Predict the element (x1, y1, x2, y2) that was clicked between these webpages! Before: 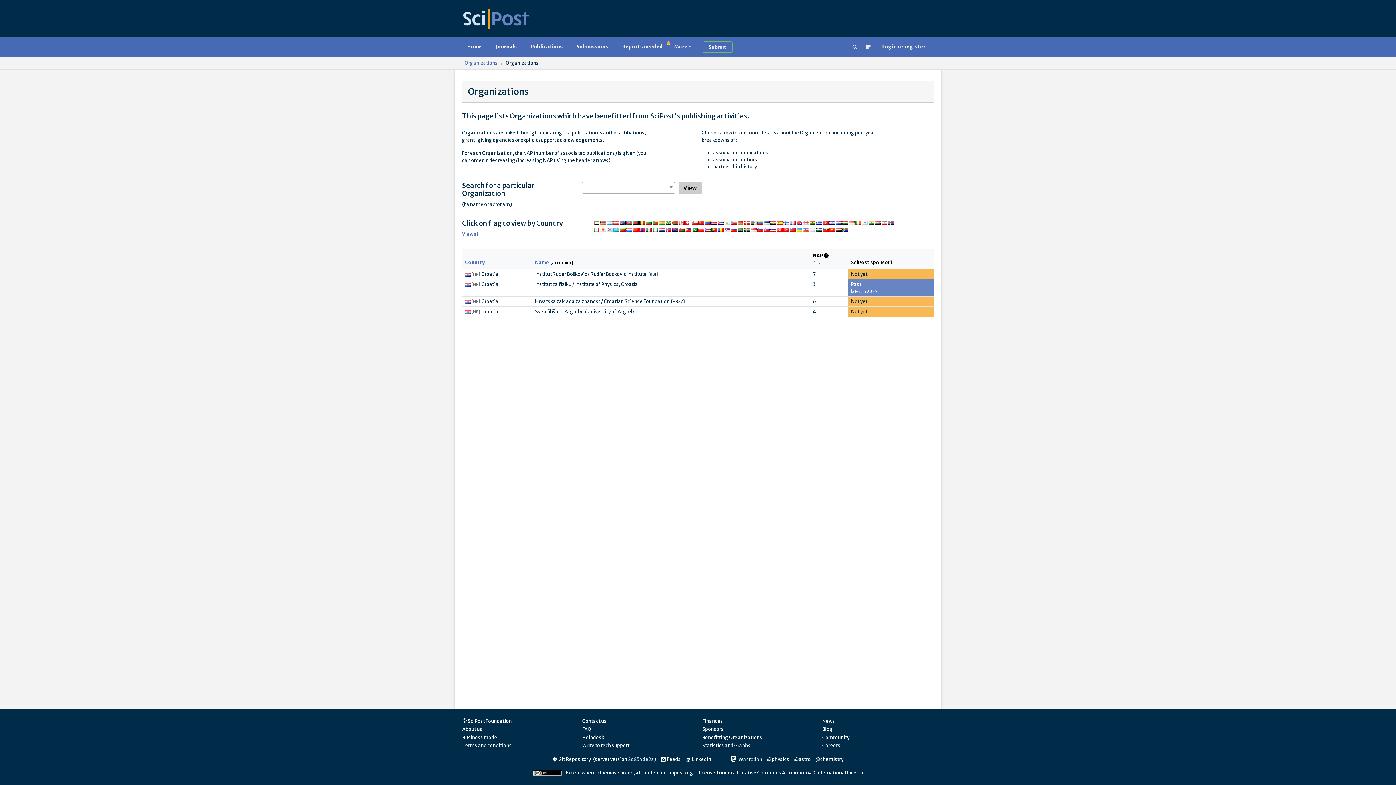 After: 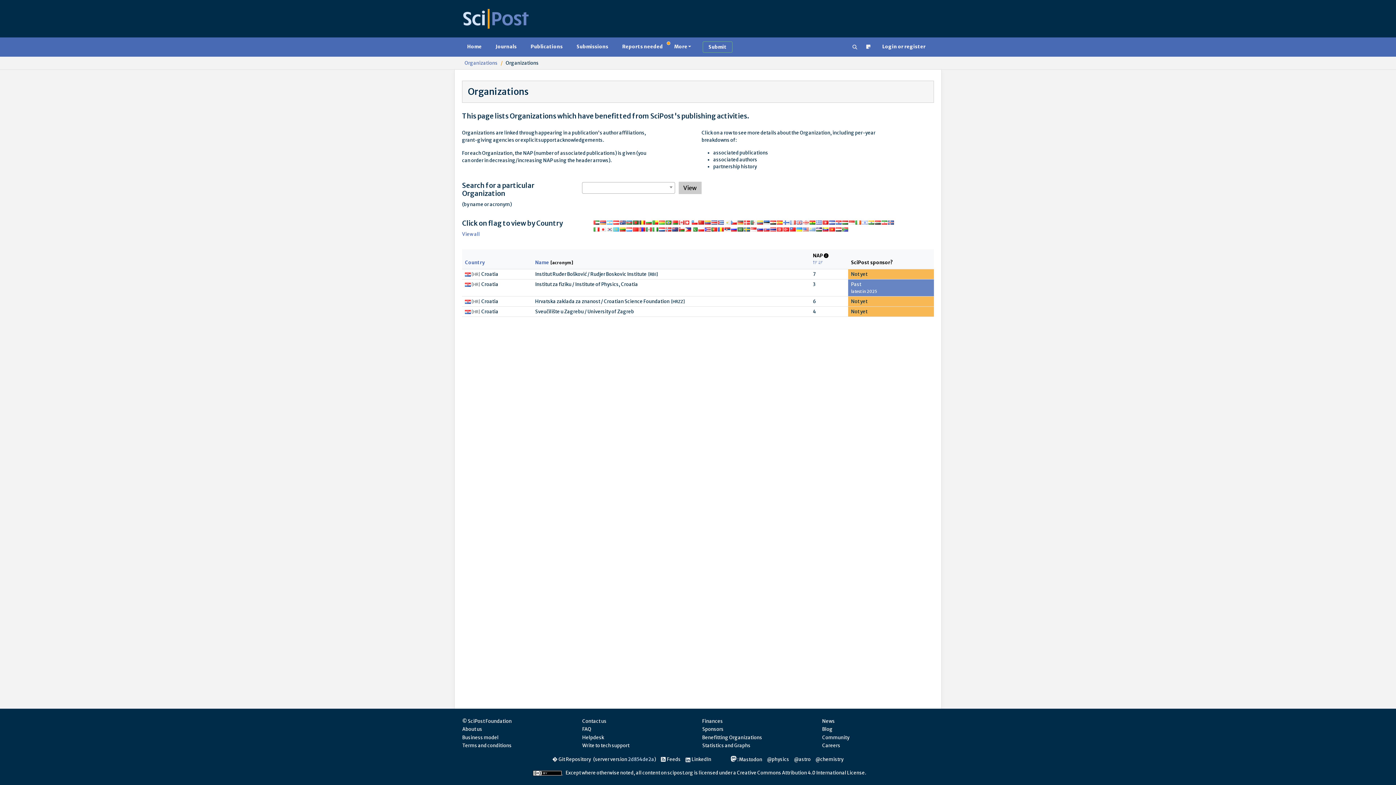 Action: bbox: (533, 770, 562, 776) label:  